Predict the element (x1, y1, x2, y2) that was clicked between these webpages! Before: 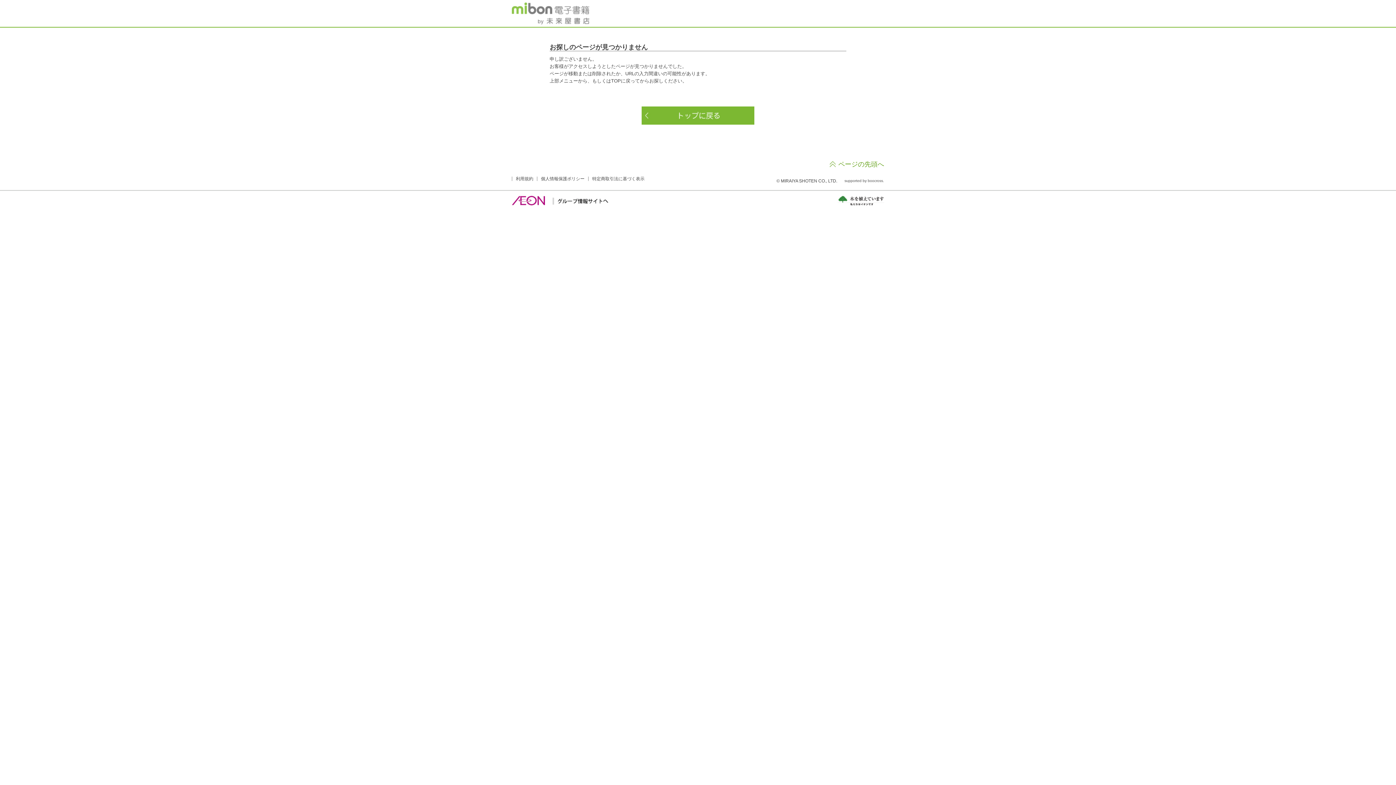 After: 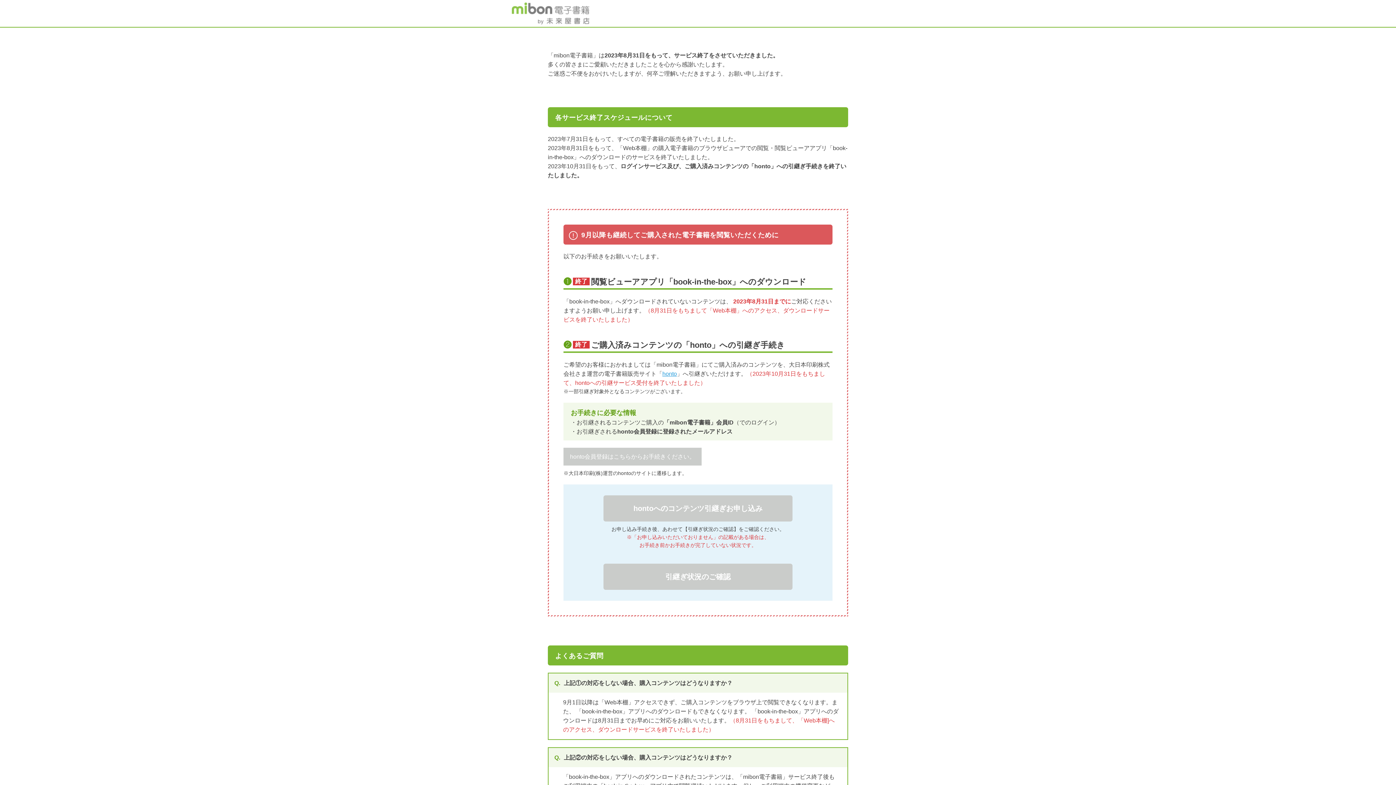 Action: bbox: (512, 11, 589, 22)